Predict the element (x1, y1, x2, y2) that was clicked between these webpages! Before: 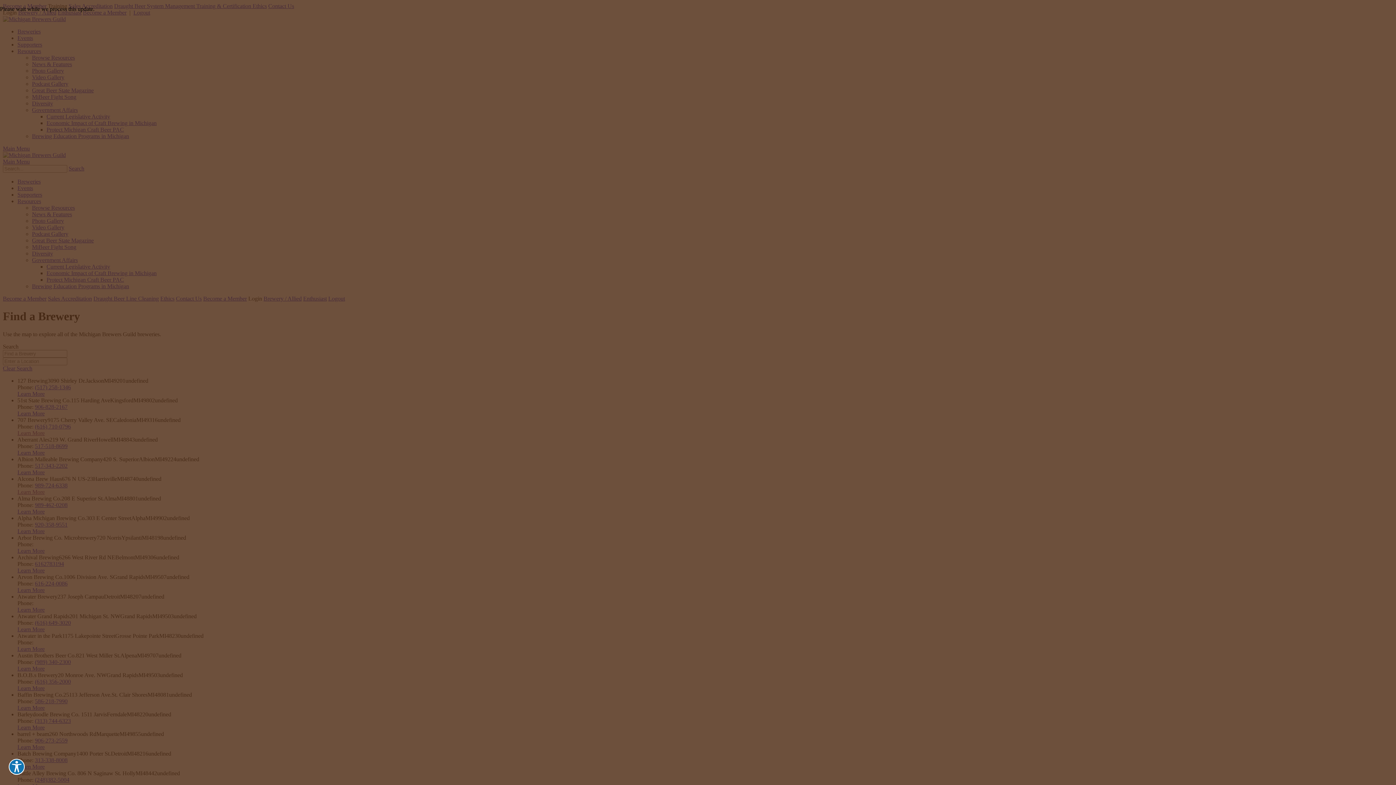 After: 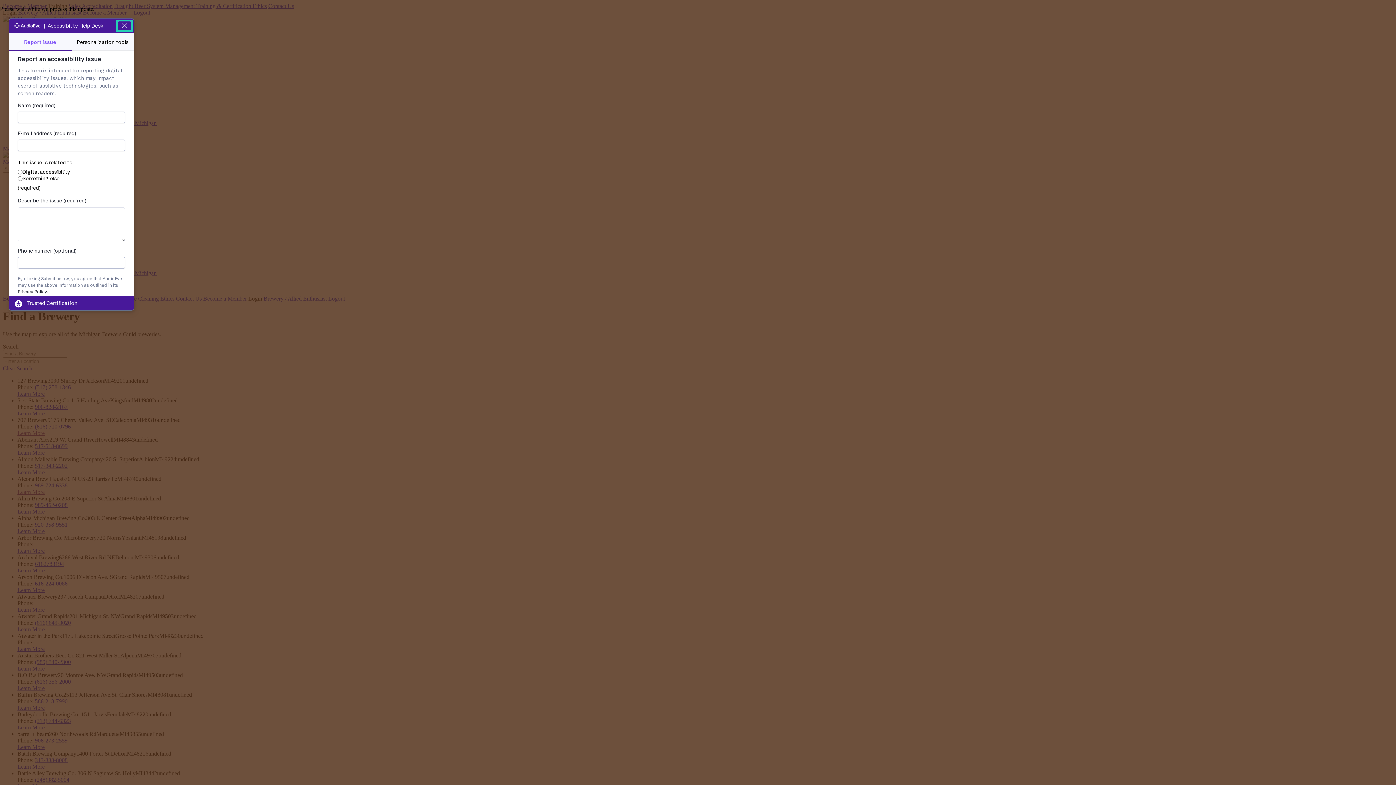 Action: bbox: (8, 759, 24, 775) label: Explore your accessibility options